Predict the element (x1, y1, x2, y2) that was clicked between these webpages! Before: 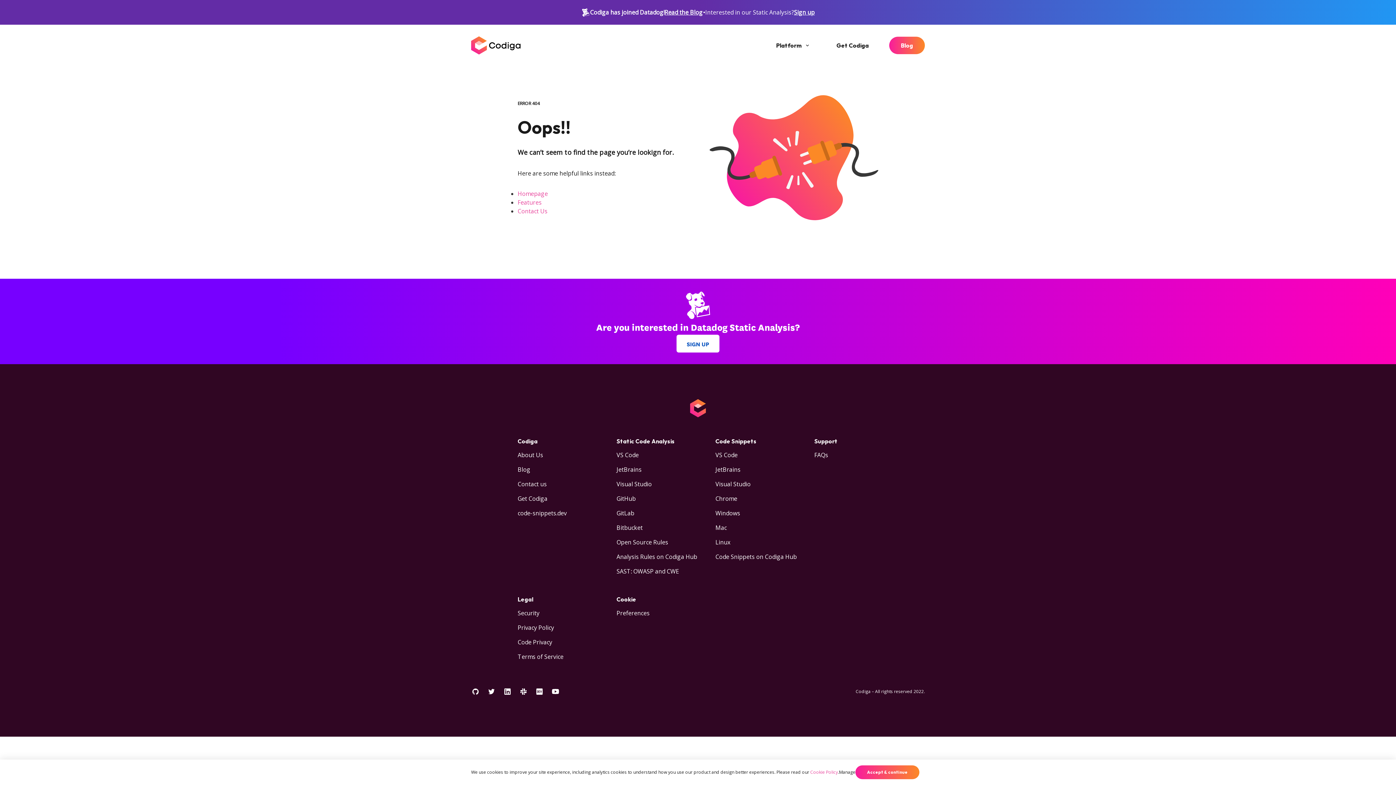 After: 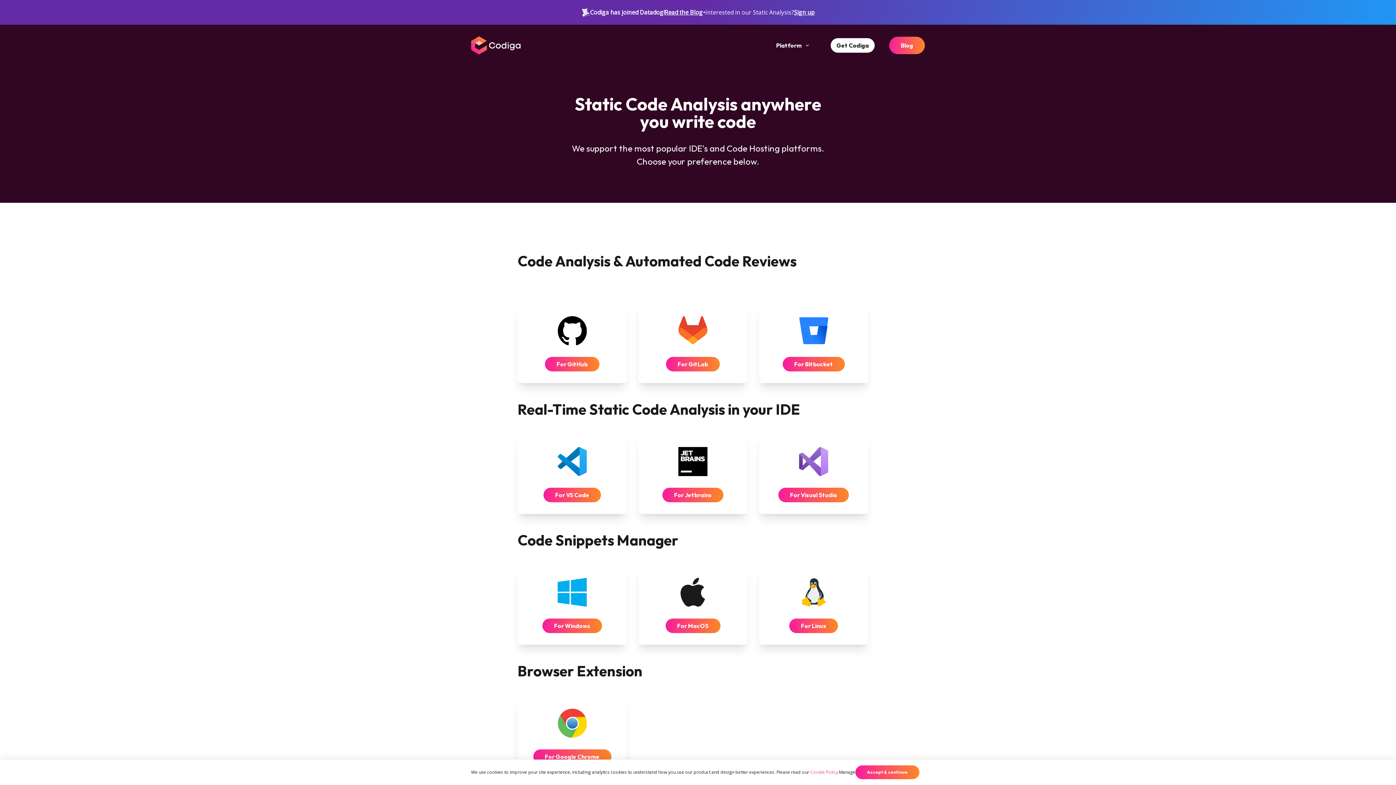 Action: label: Get Codiga bbox: (830, 38, 874, 52)